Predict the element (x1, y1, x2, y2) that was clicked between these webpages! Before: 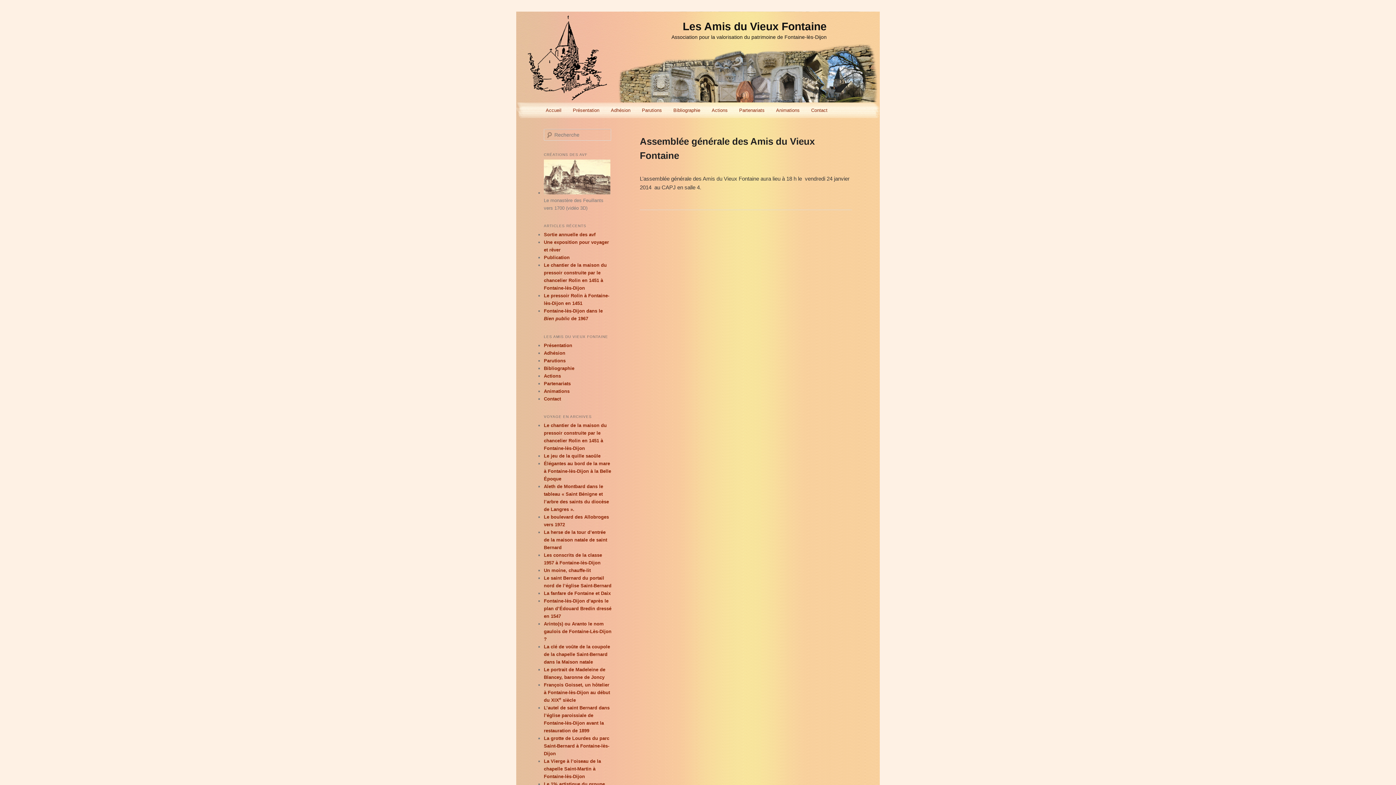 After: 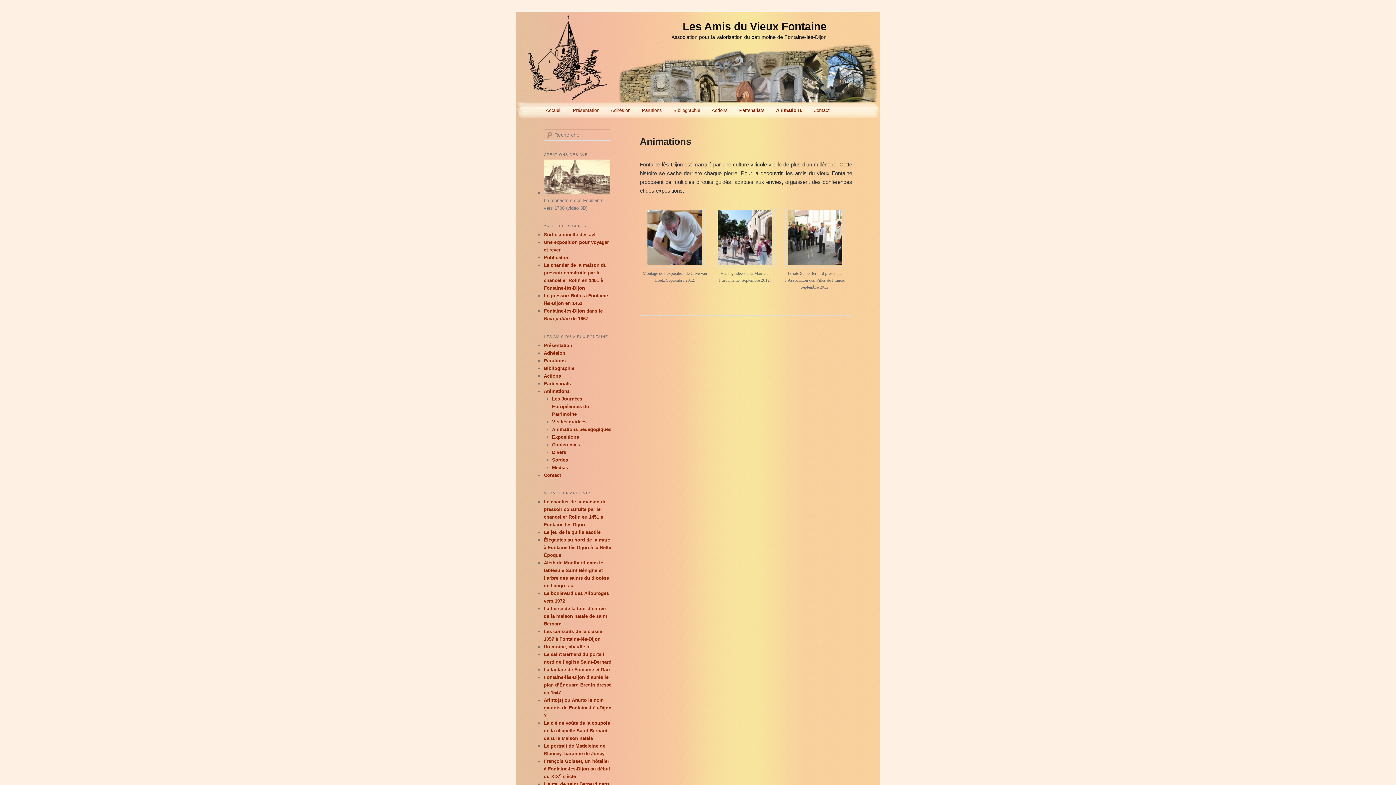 Action: bbox: (770, 102, 805, 118) label: Animations